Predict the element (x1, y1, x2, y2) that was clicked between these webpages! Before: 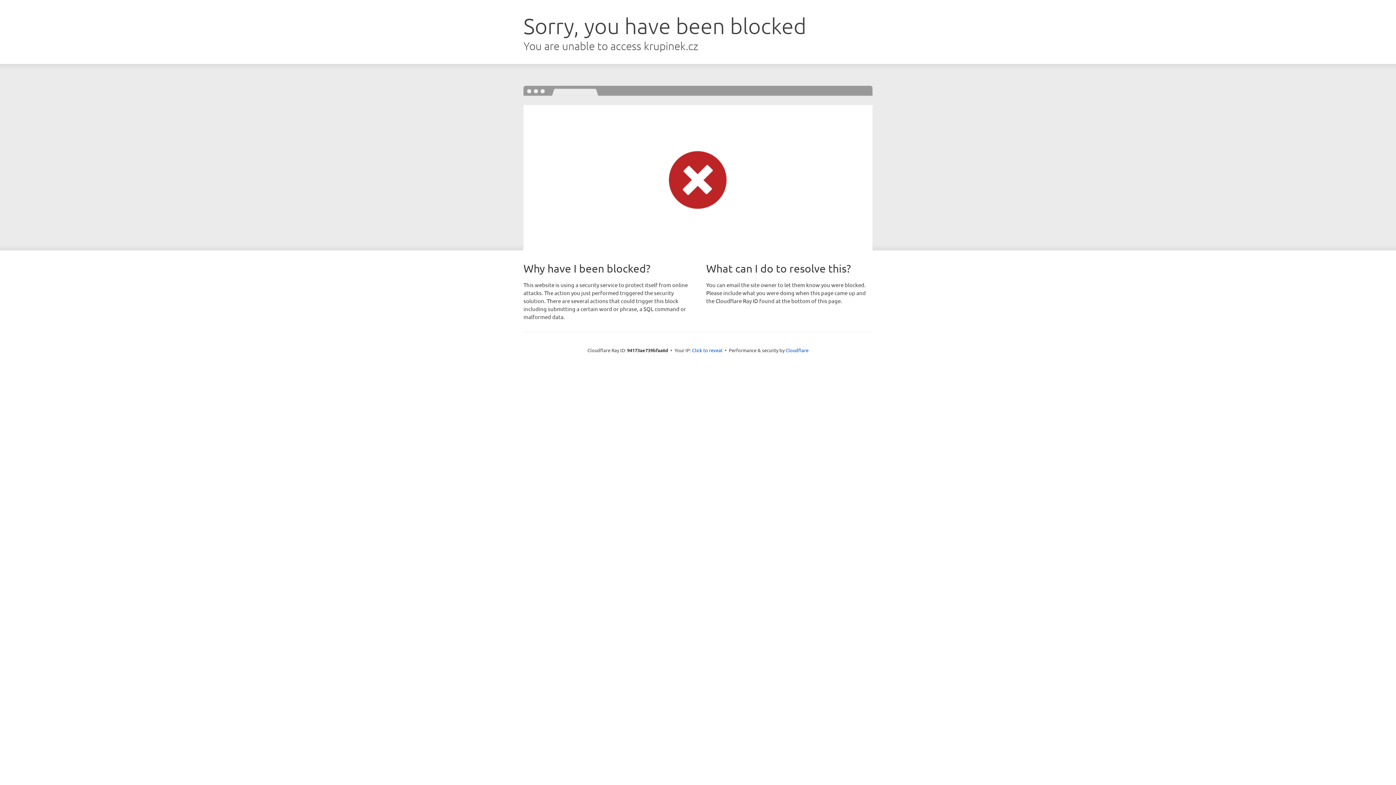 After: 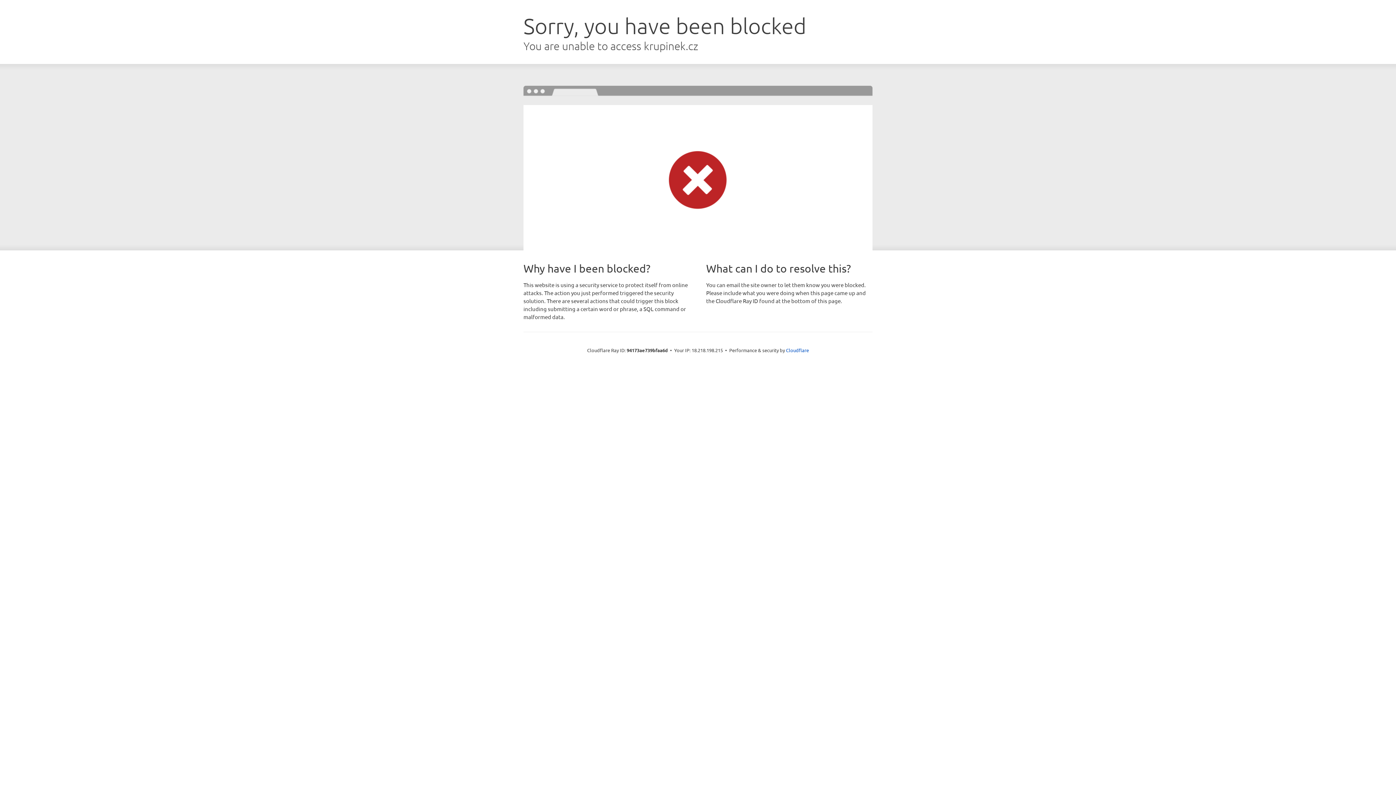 Action: label: Click to reveal bbox: (692, 346, 722, 353)